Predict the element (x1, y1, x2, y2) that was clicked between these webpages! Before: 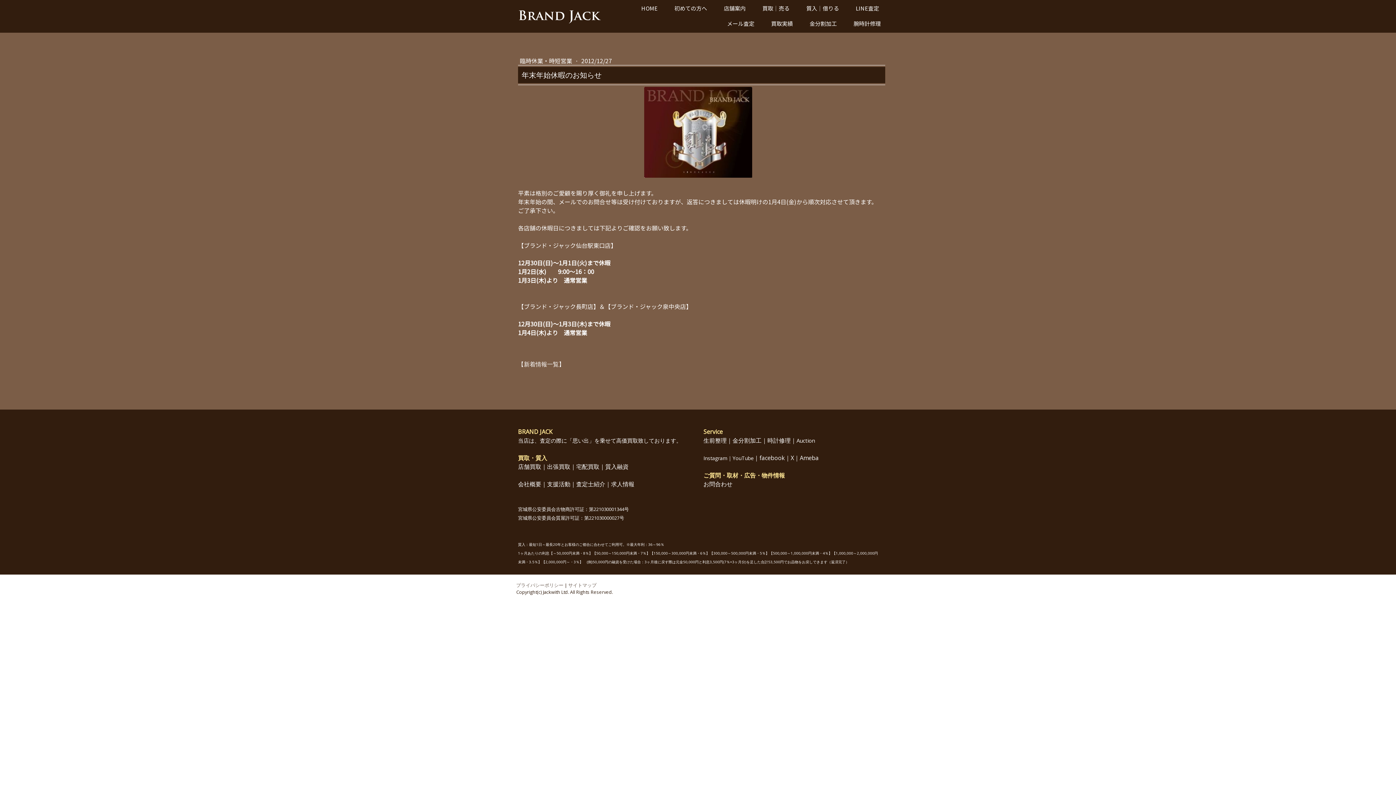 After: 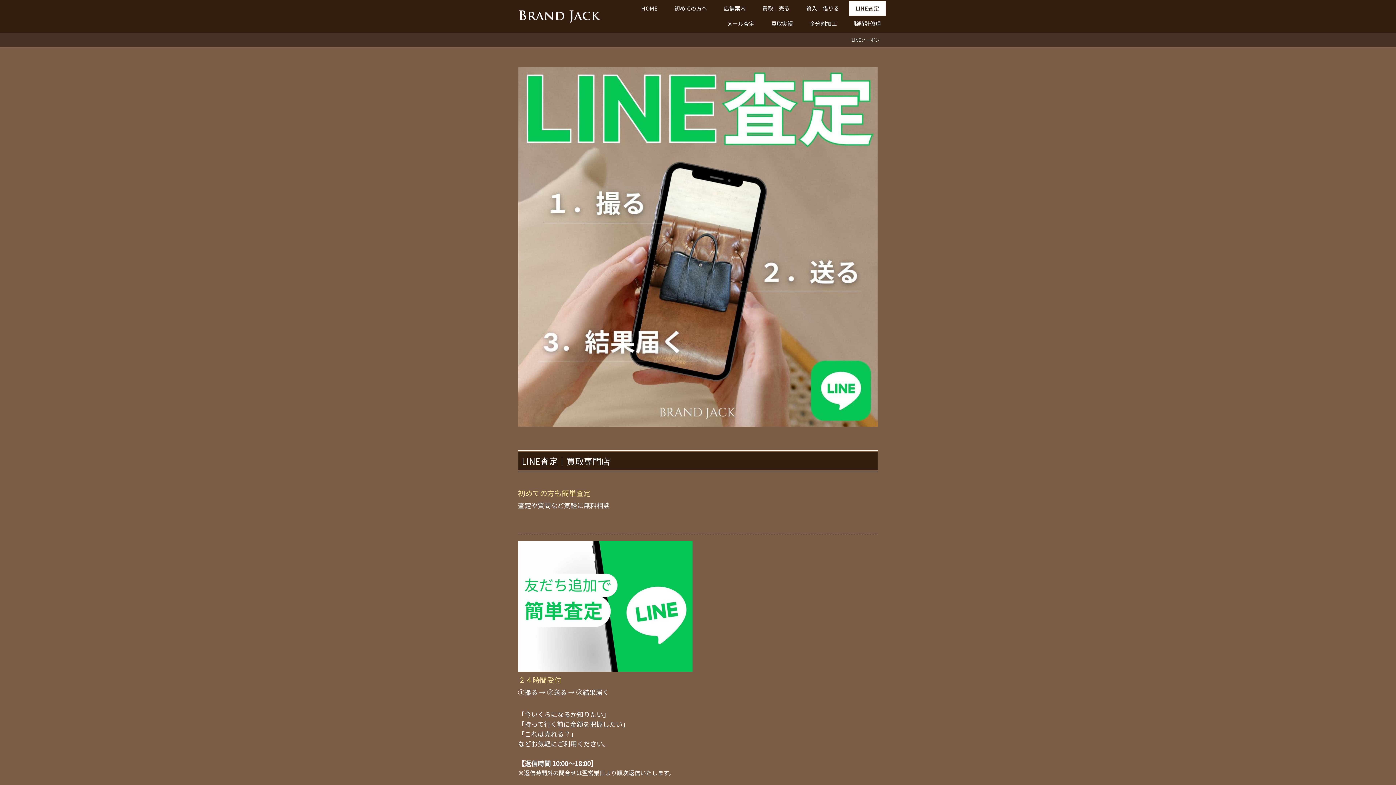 Action: bbox: (849, 1, 885, 16) label: LINE査定